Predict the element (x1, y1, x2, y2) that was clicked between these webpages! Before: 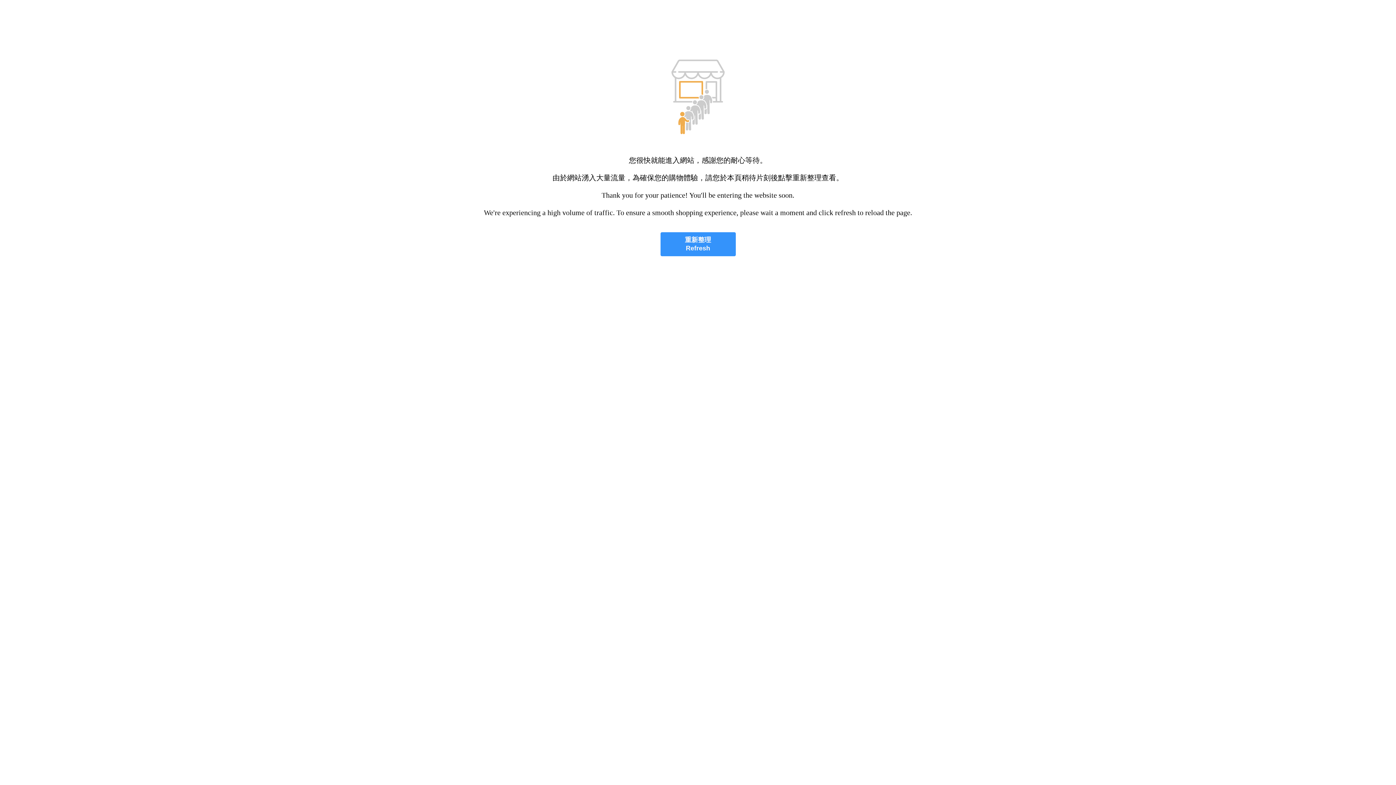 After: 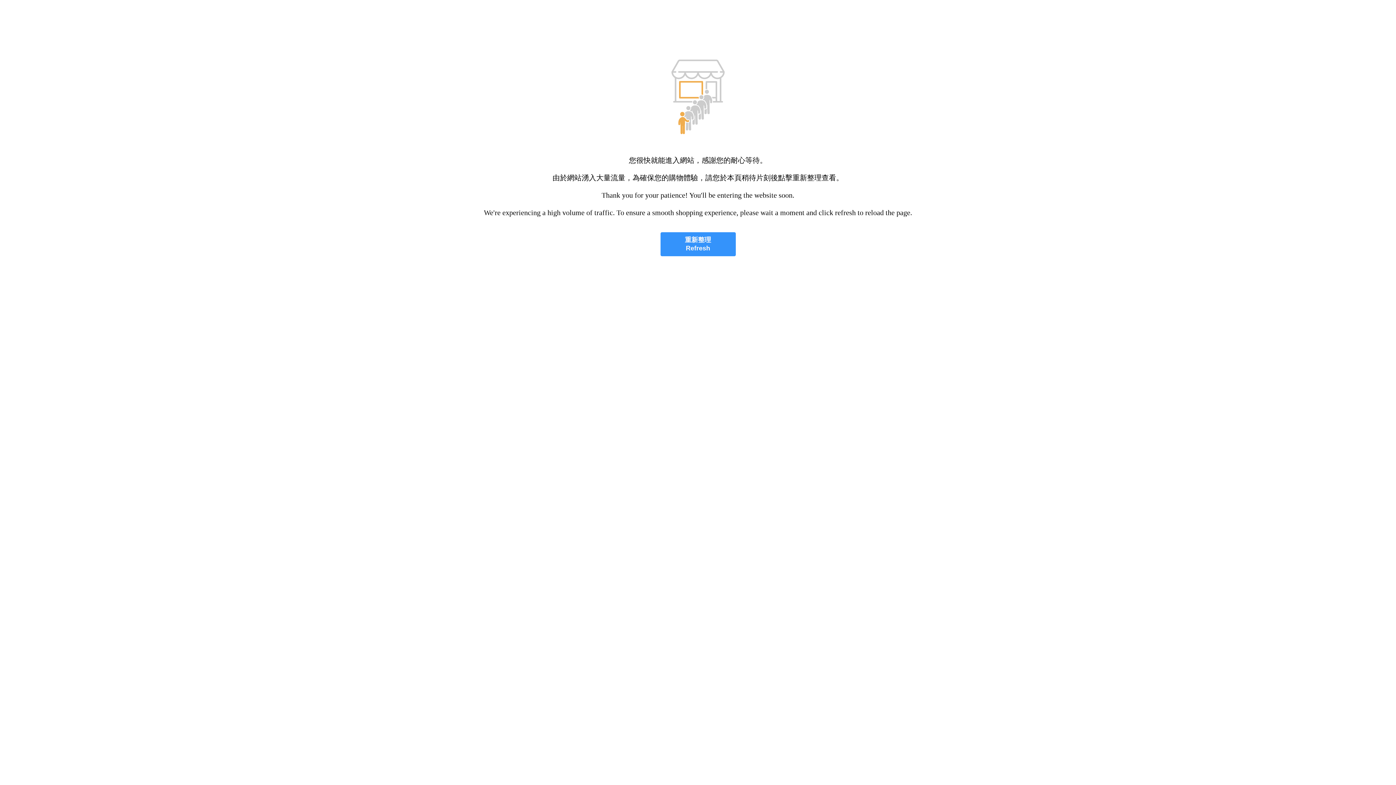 Action: label: 重新整理
Refresh bbox: (660, 232, 735, 256)